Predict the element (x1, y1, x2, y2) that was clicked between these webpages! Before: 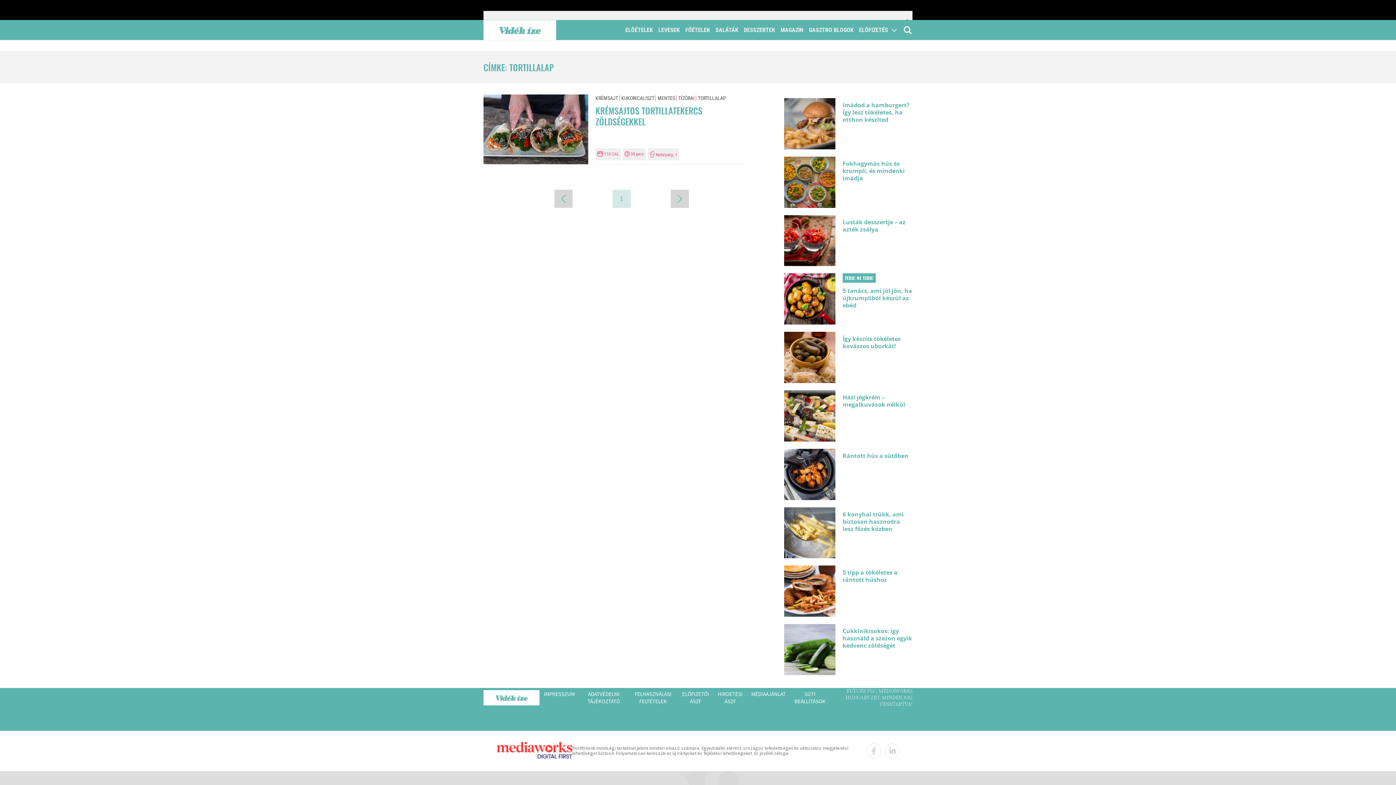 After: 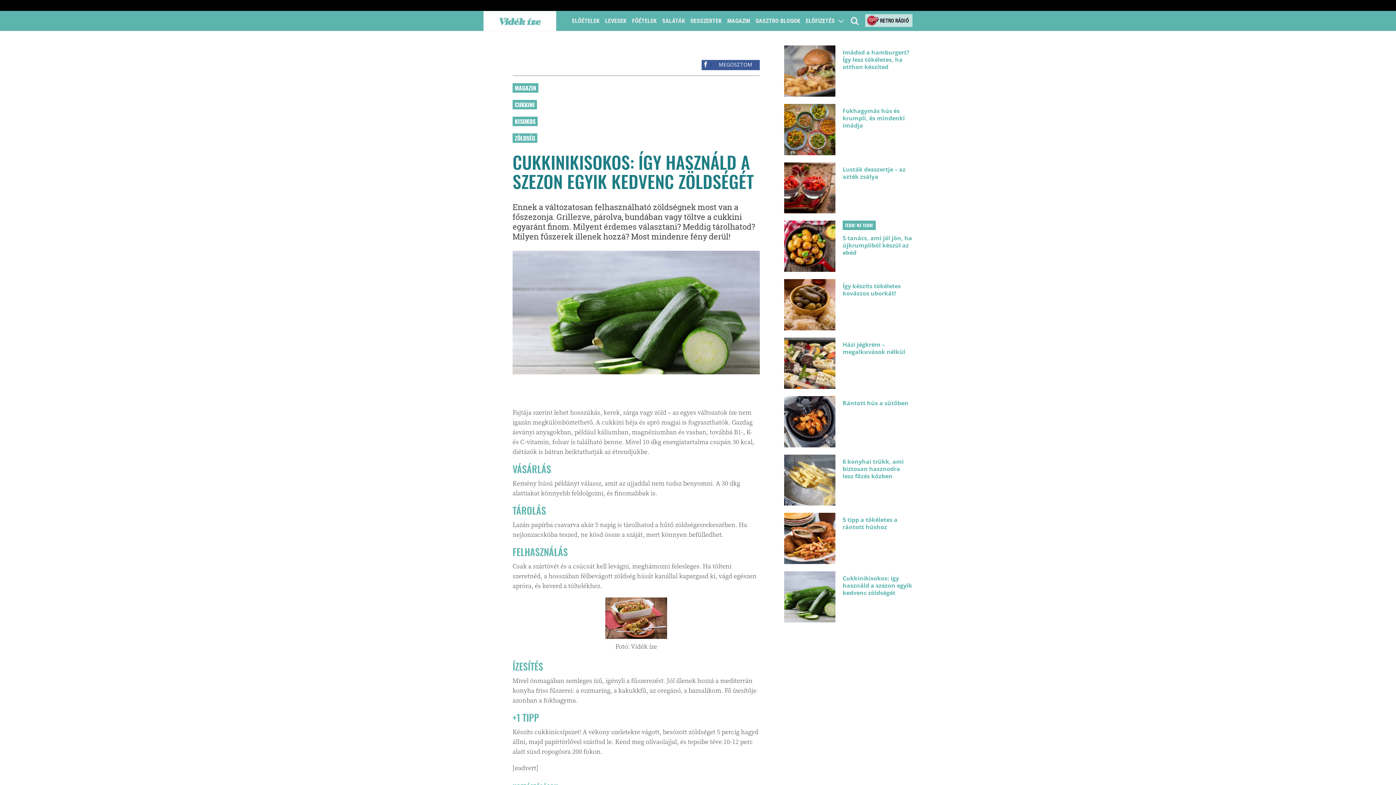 Action: bbox: (784, 624, 835, 675)